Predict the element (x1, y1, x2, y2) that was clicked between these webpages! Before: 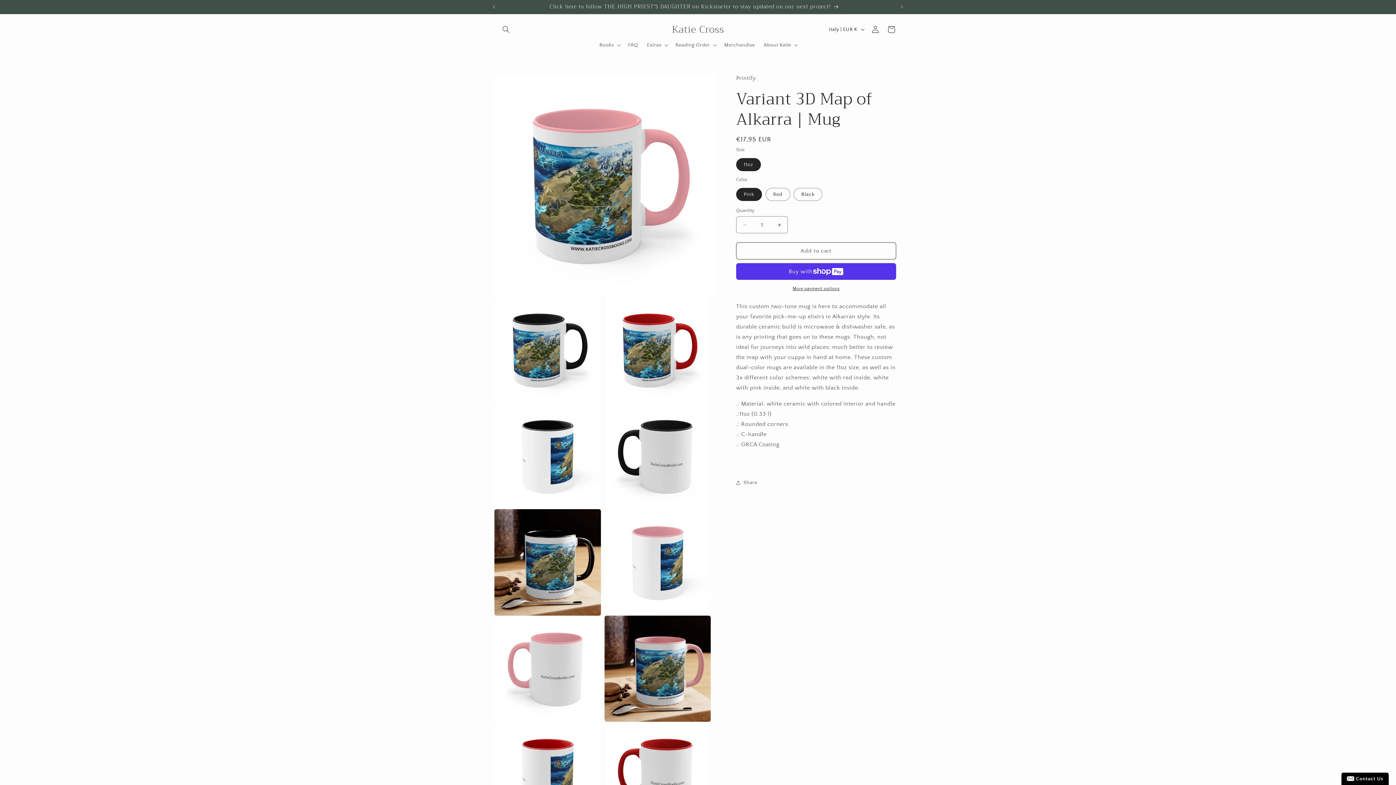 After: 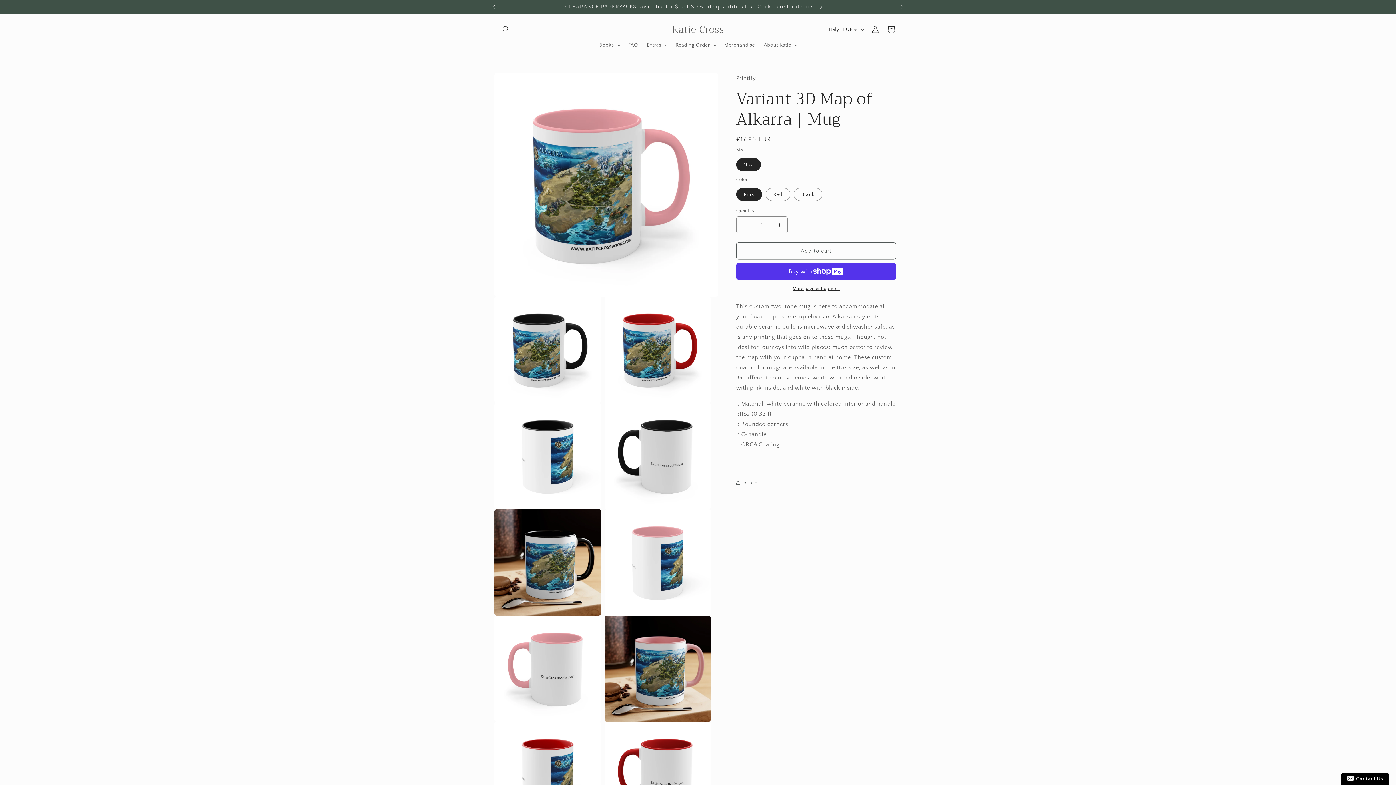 Action: label: Previous announcement bbox: (486, 0, 502, 13)